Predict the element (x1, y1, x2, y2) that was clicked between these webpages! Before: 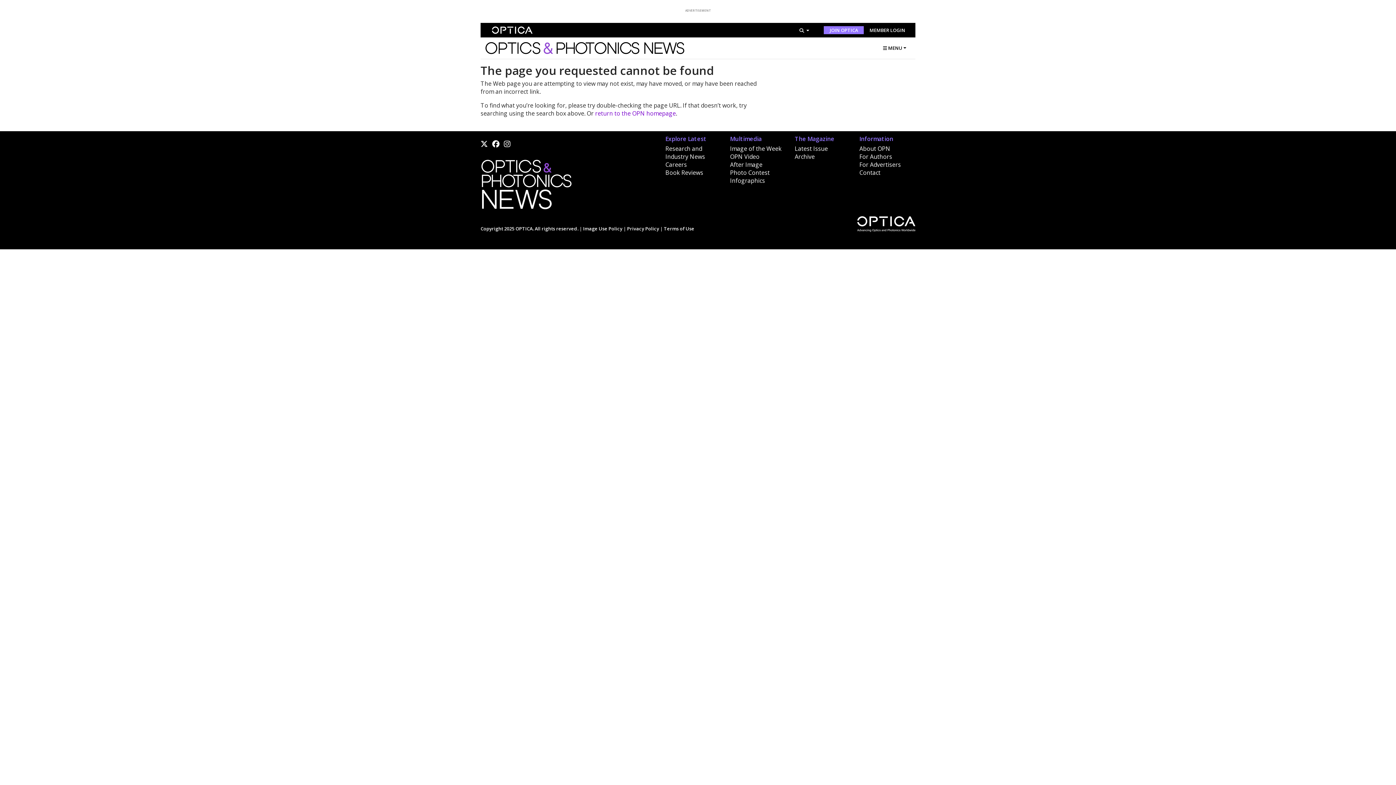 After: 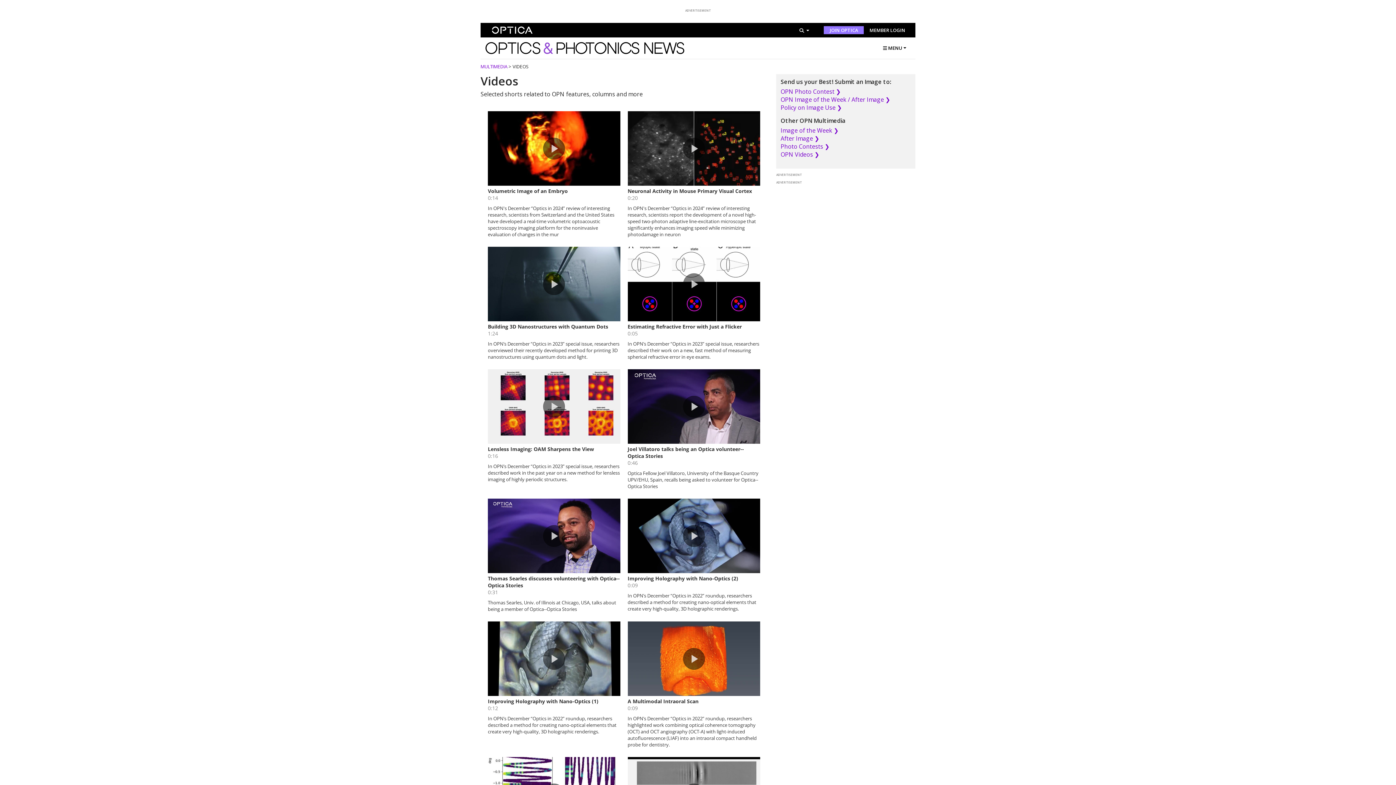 Action: label: OPN Video bbox: (730, 152, 759, 160)